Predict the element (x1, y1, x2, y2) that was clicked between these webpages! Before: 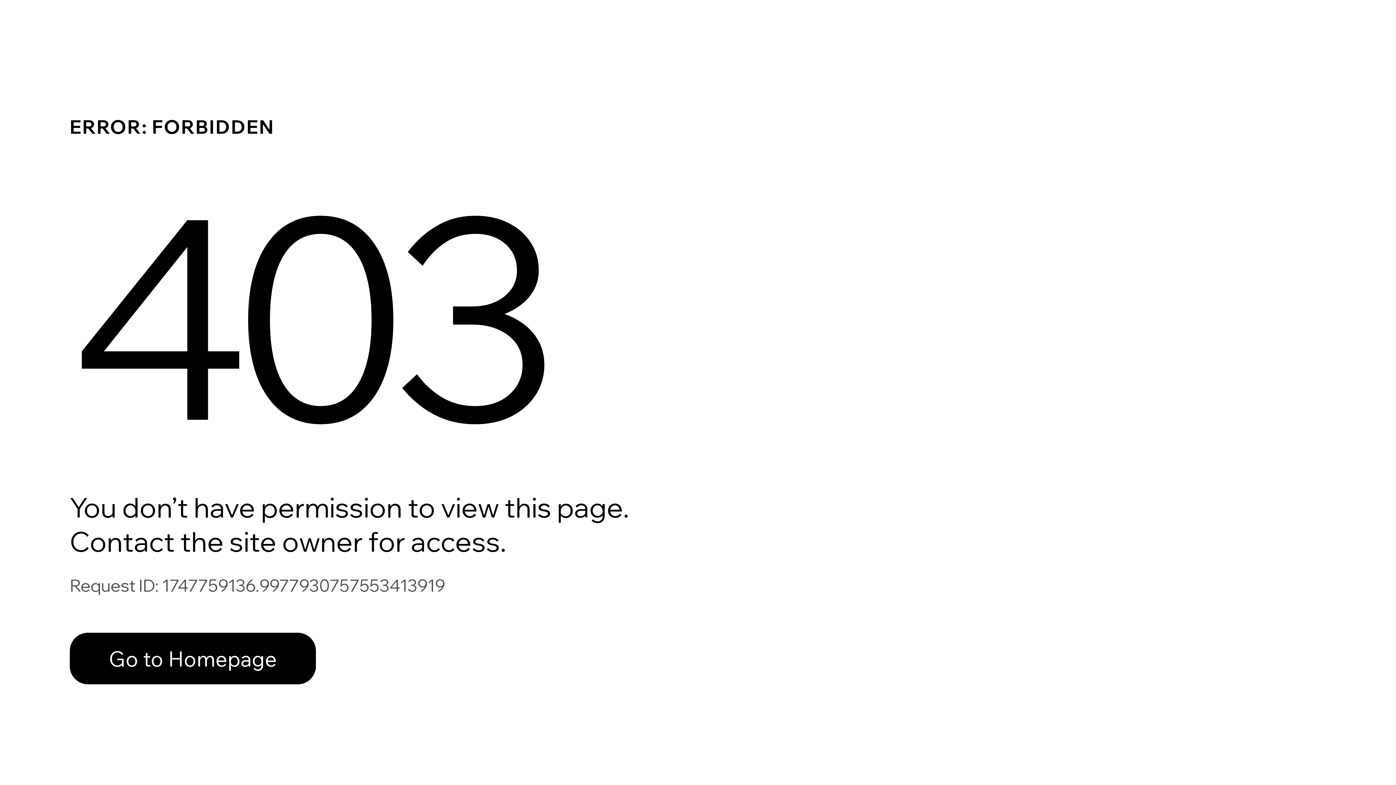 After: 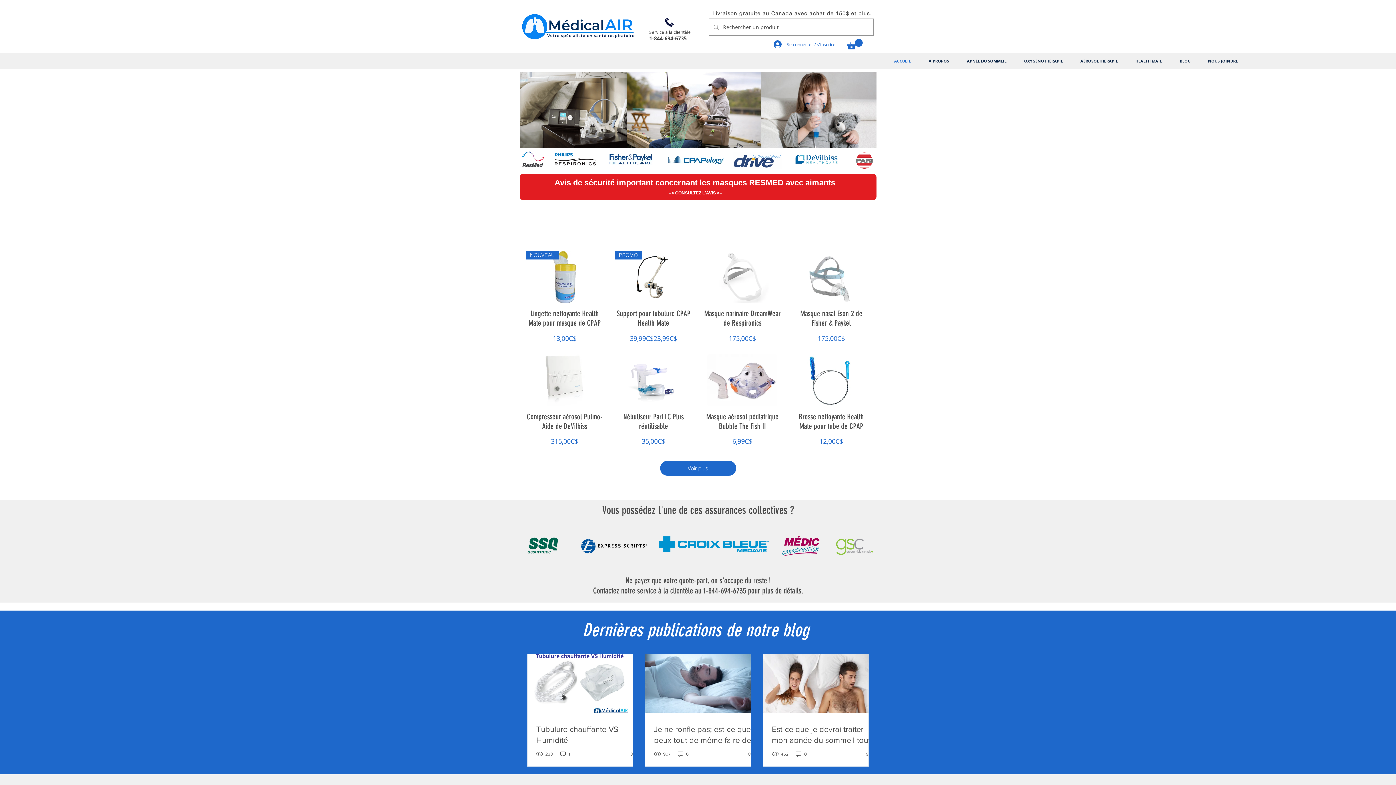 Action: label: Go to Homepage bbox: (69, 617, 768, 694)